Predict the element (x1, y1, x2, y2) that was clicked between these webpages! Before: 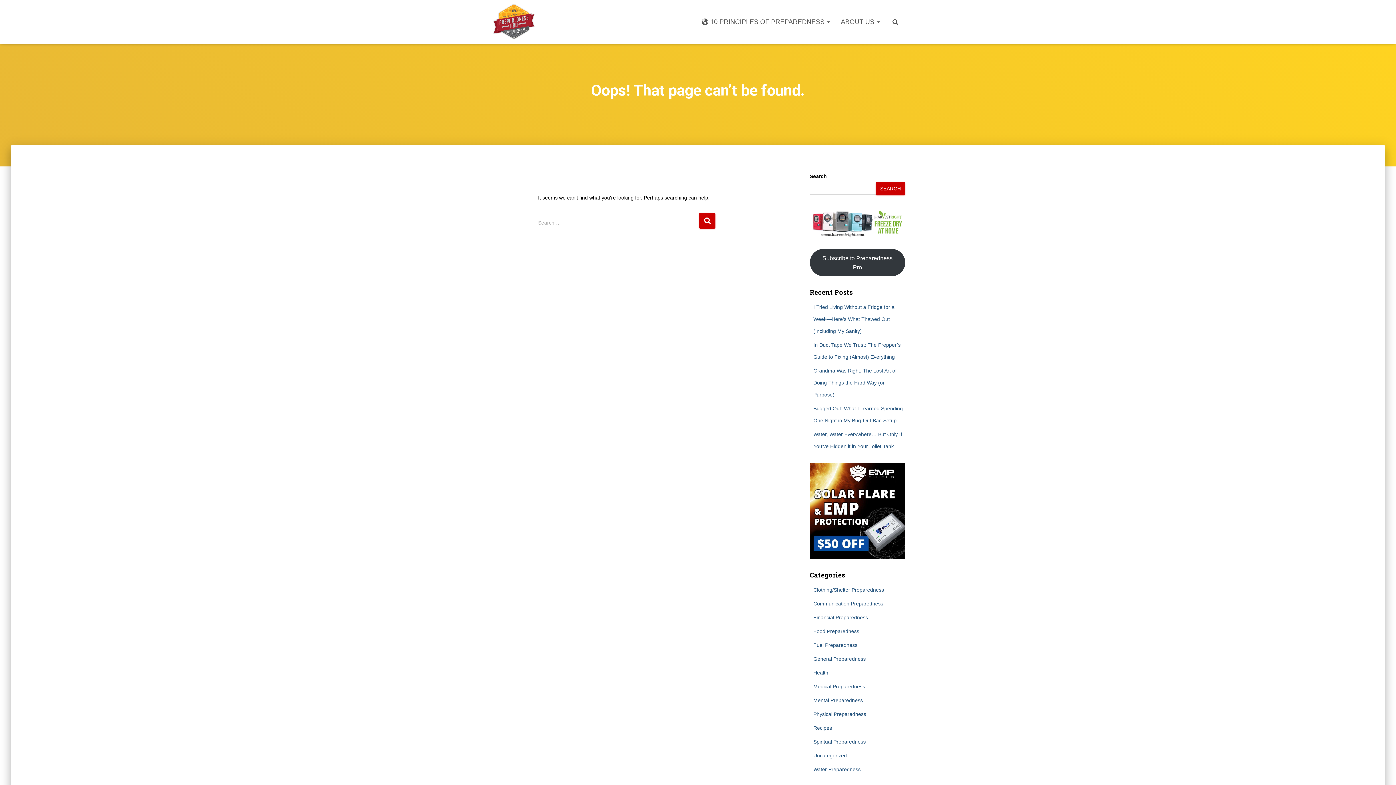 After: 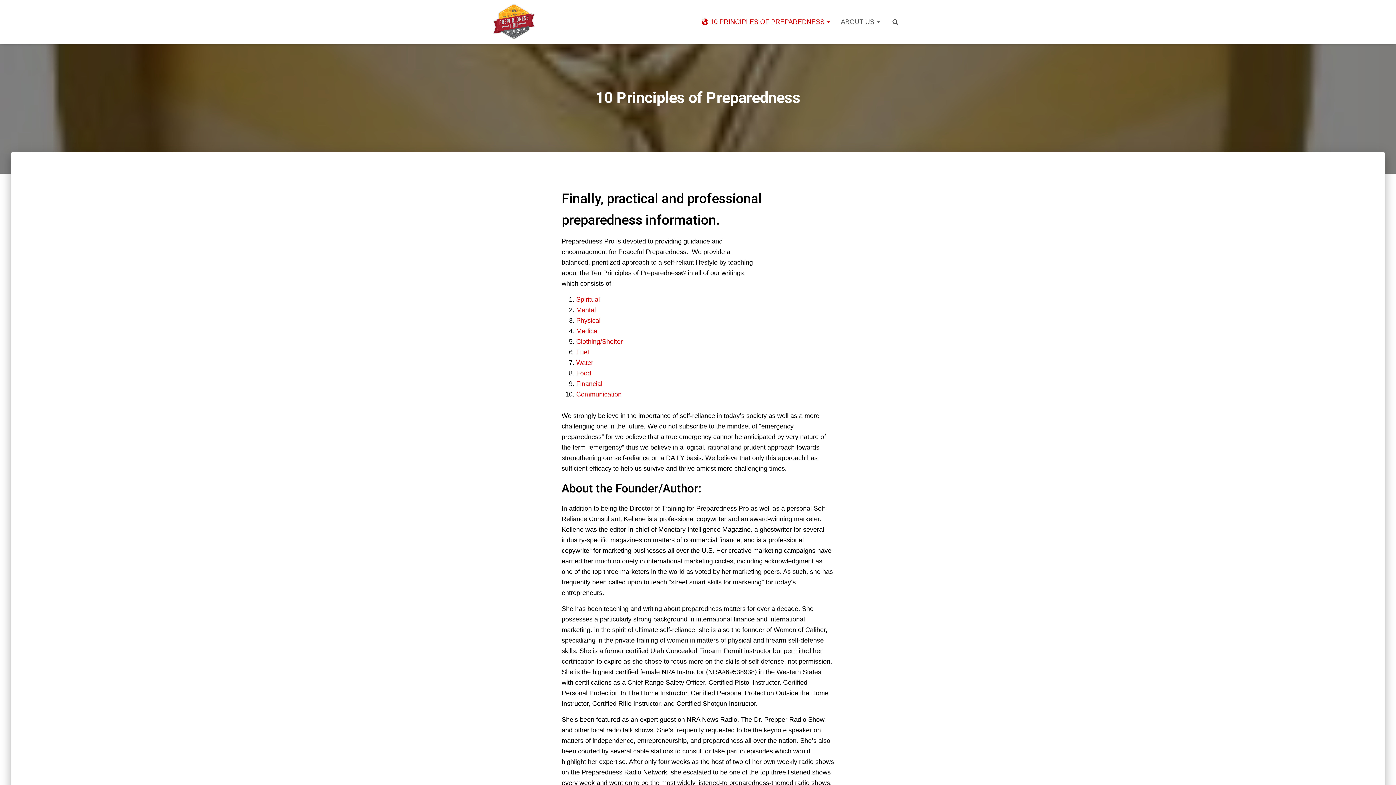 Action: label: 10 PRINCIPLES OF PREPAREDNESS  bbox: (696, 12, 835, 30)